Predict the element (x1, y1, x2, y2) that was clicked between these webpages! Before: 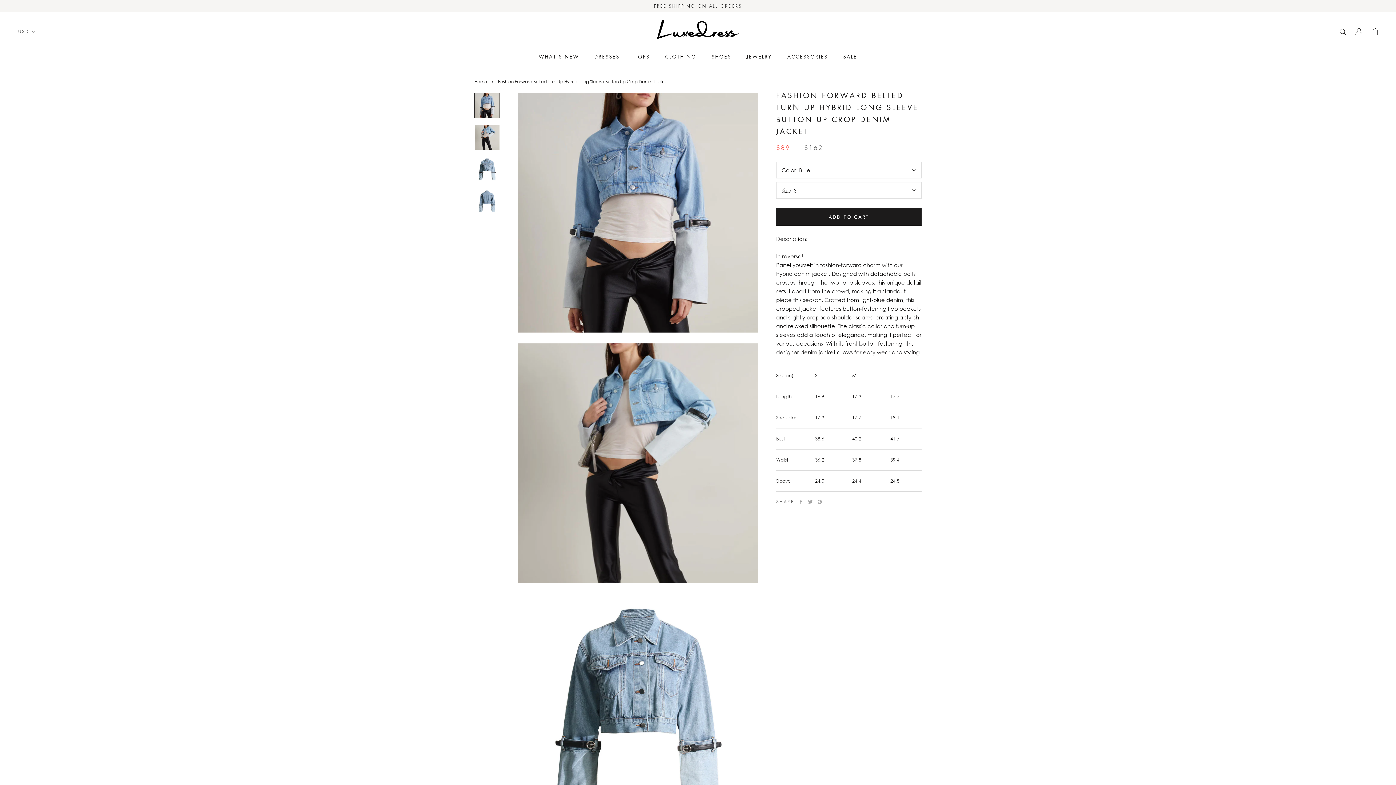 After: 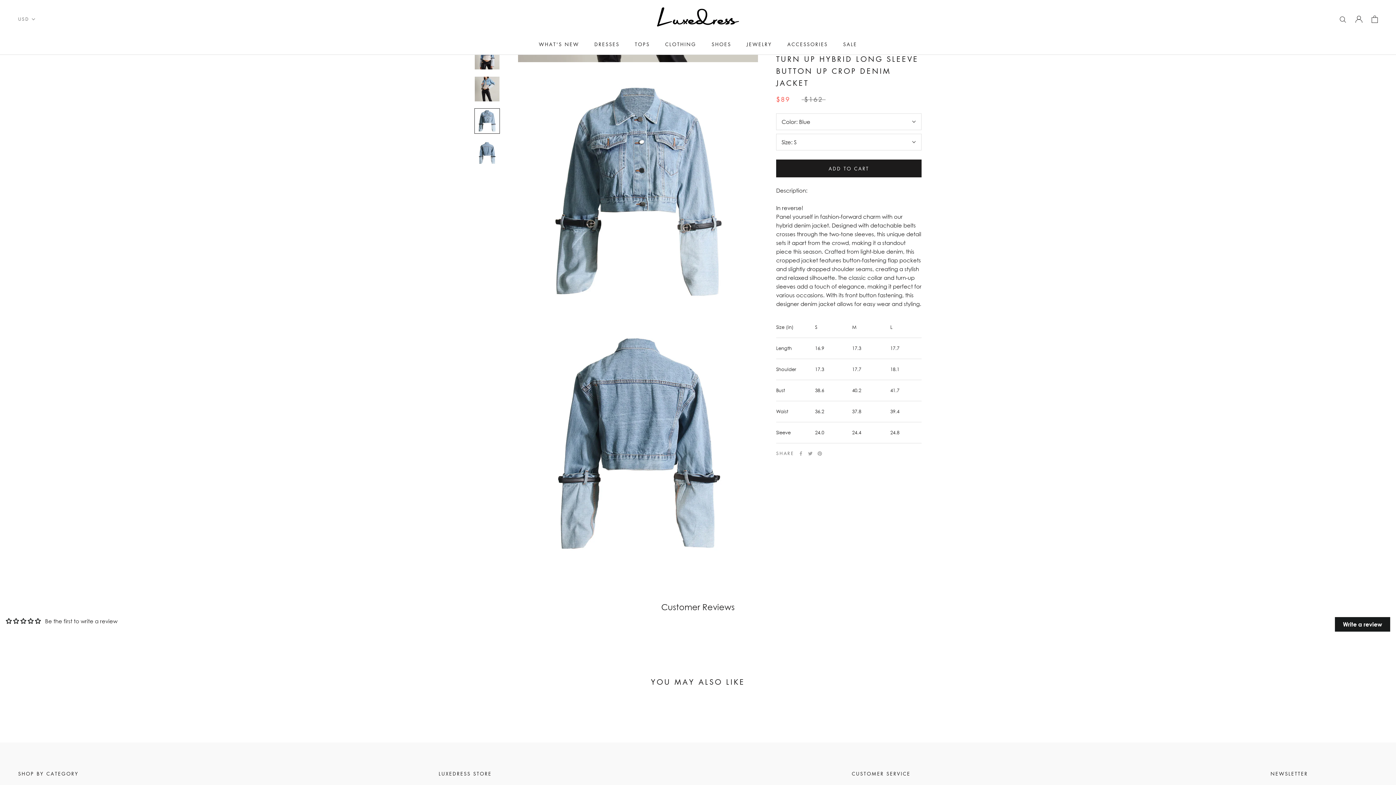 Action: bbox: (474, 156, 500, 182)